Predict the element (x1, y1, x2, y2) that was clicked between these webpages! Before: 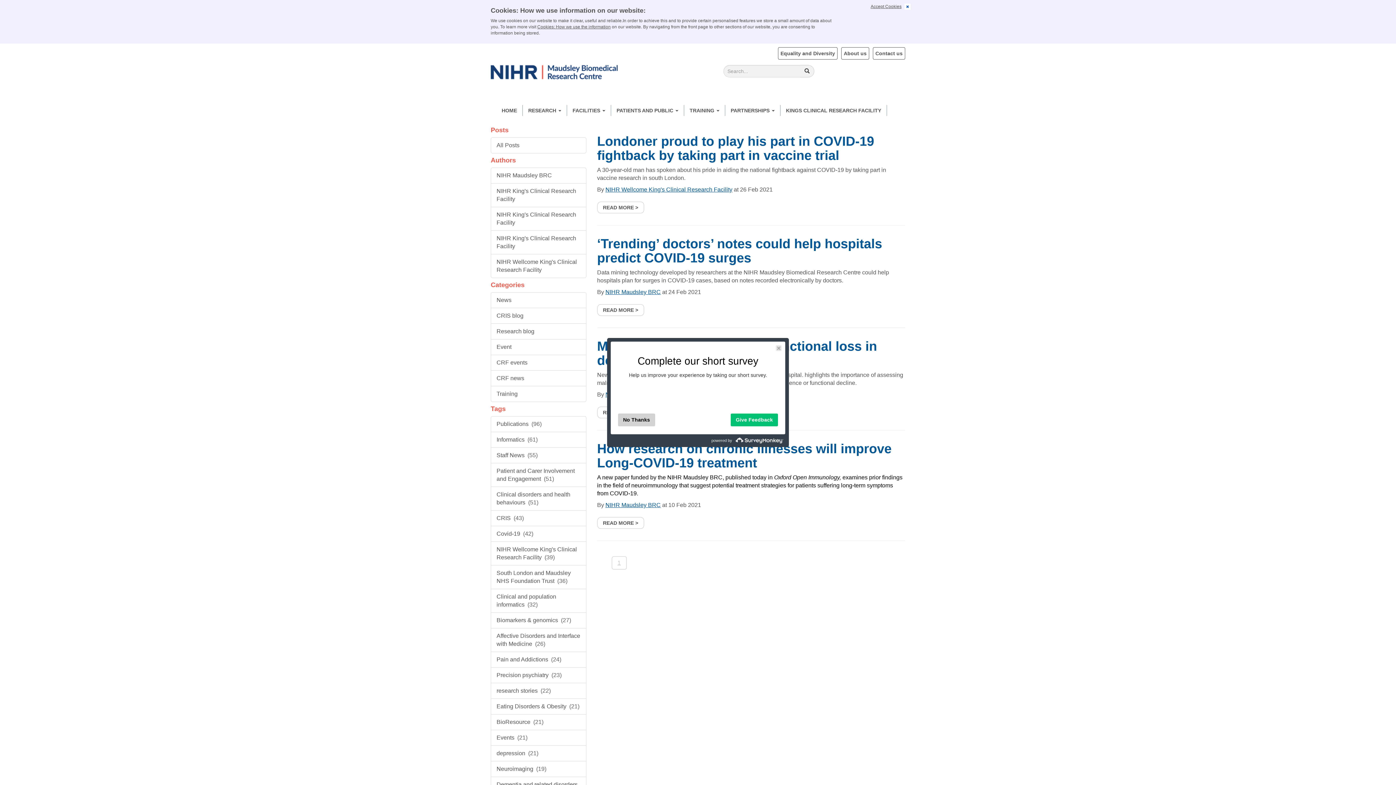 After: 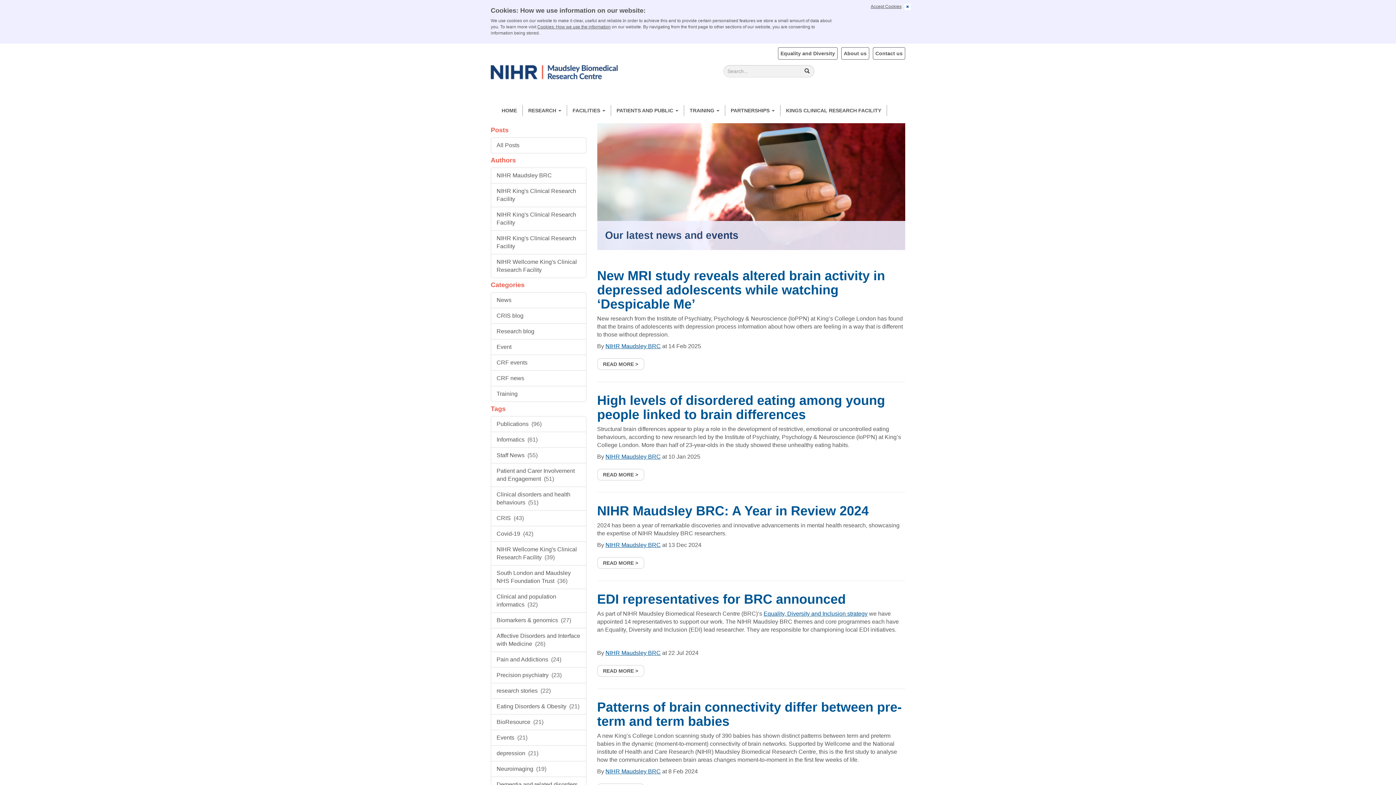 Action: label: Neuroimaging  (19) bbox: (491, 761, 586, 777)